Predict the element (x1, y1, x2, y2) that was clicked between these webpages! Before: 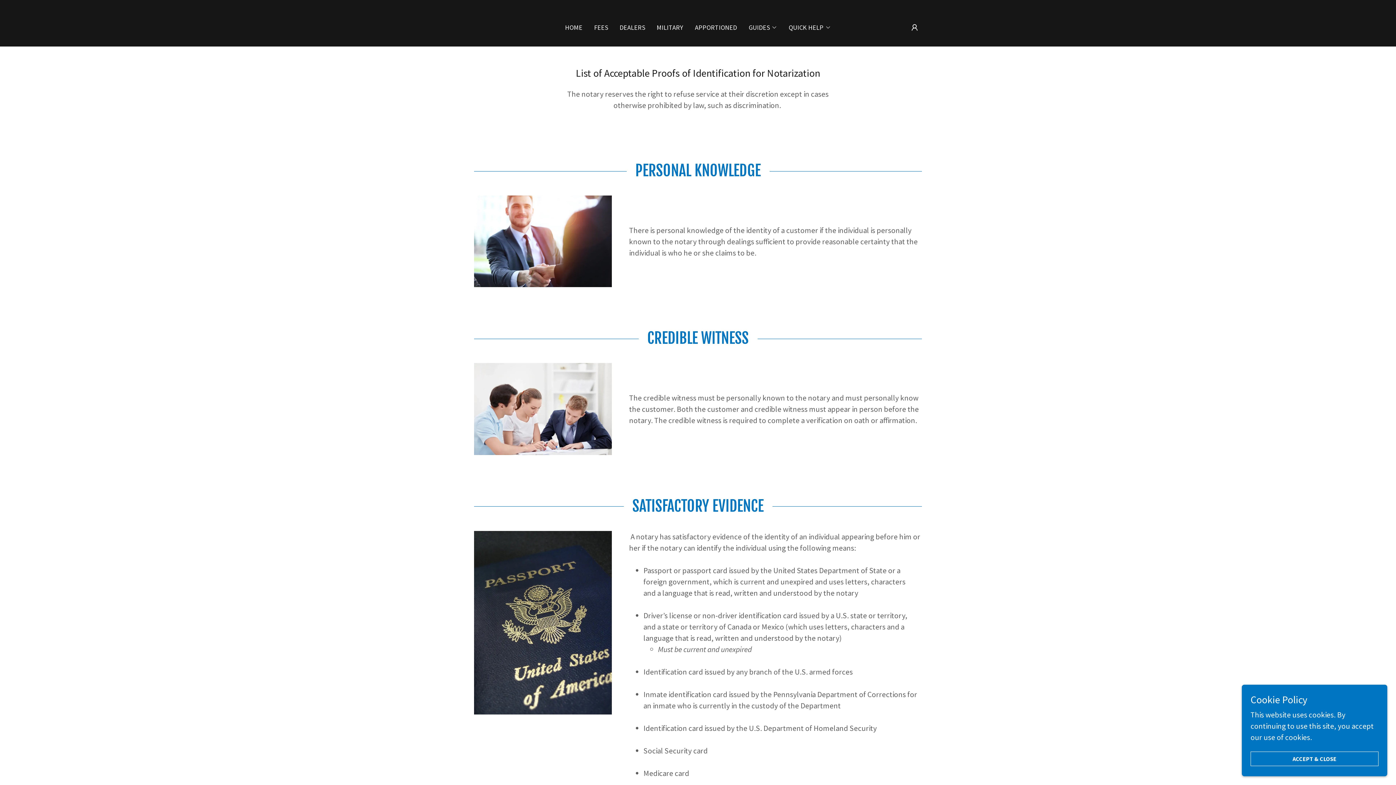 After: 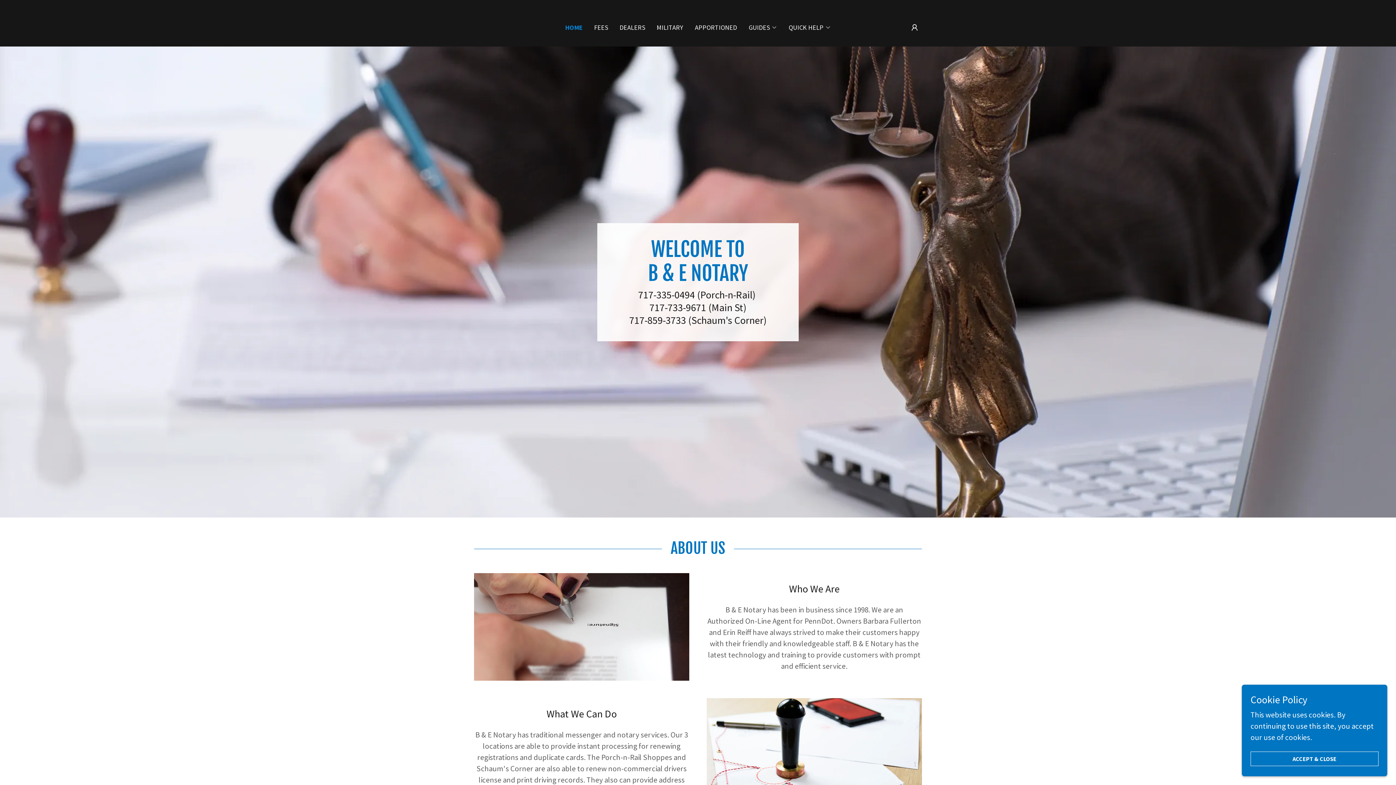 Action: label: HOME bbox: (563, 21, 584, 34)